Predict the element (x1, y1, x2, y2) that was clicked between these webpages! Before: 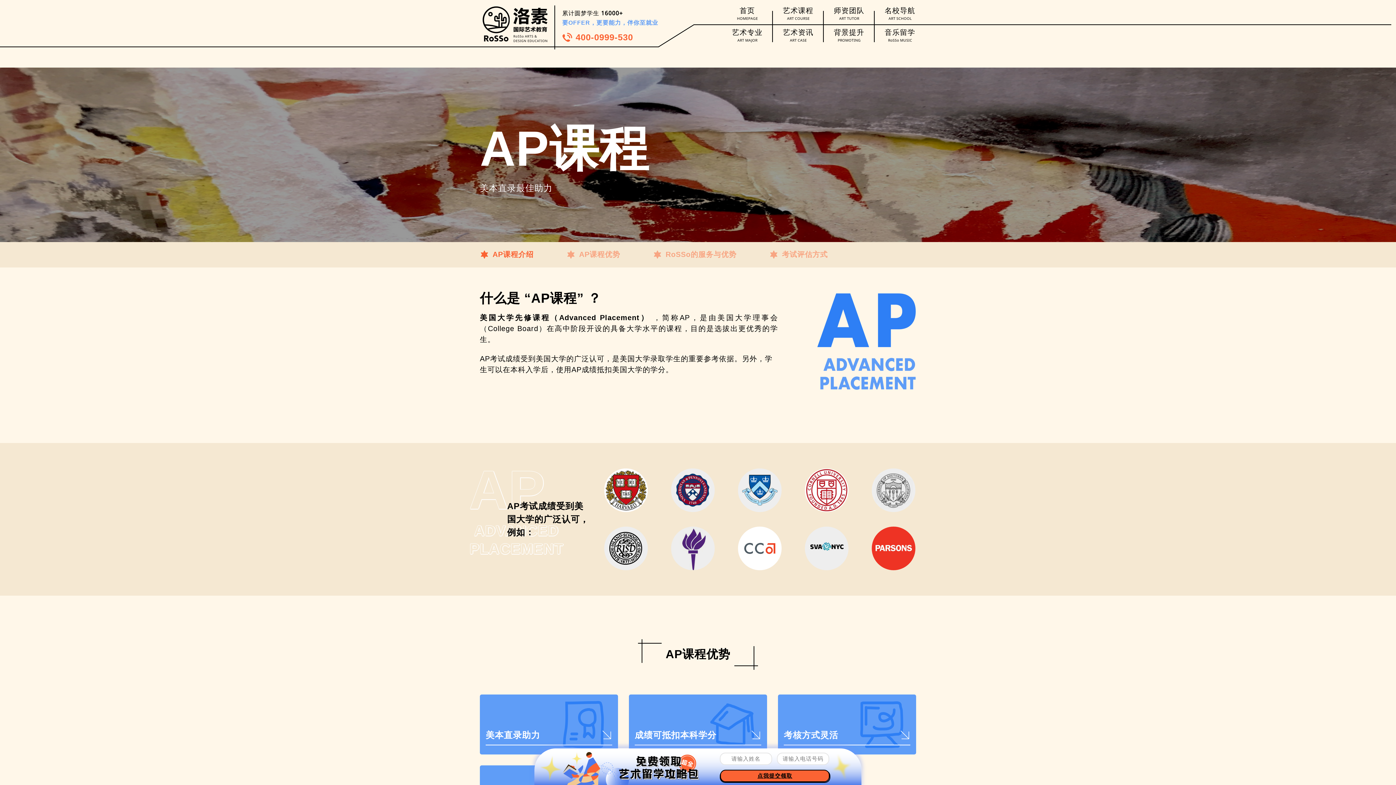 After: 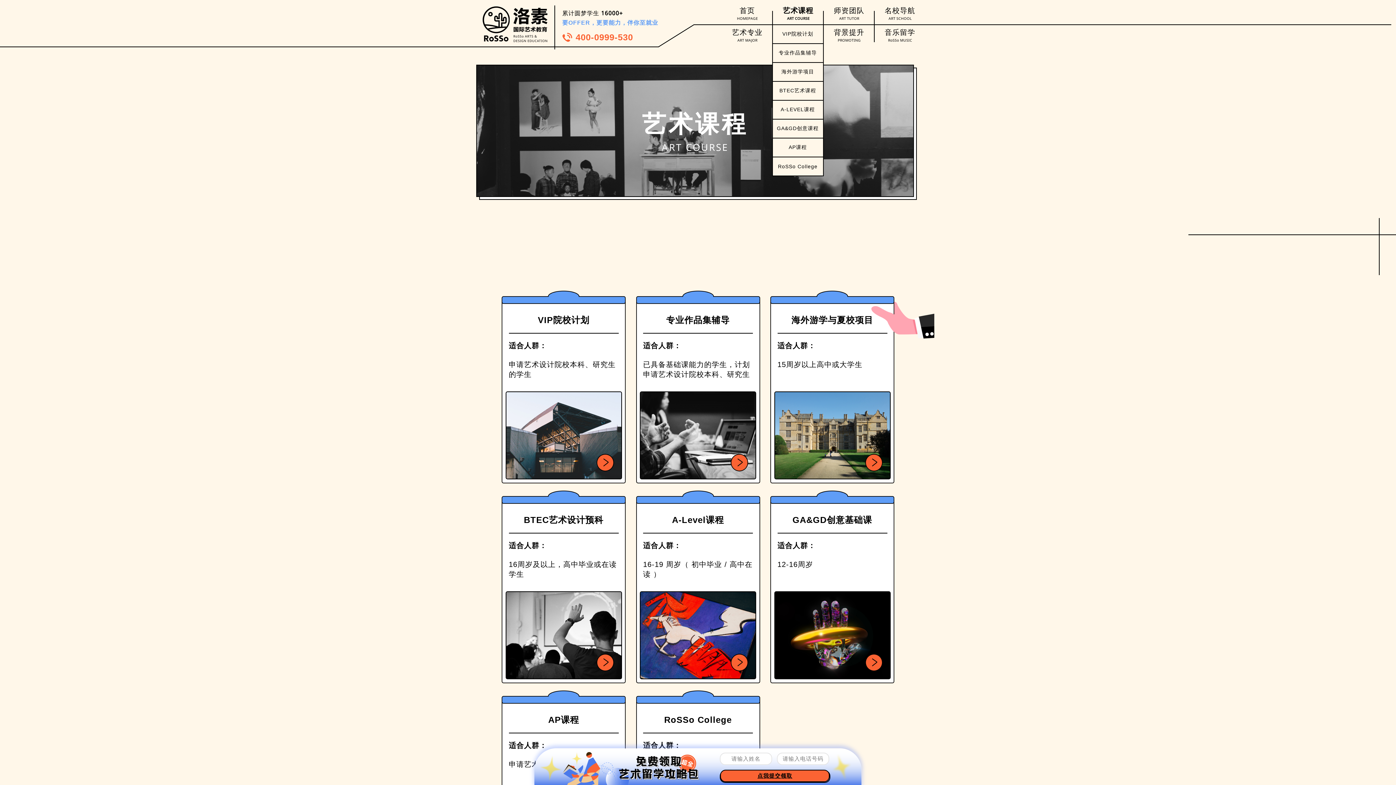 Action: bbox: (772, 3, 823, 25) label: 艺术课程

ART COURSE